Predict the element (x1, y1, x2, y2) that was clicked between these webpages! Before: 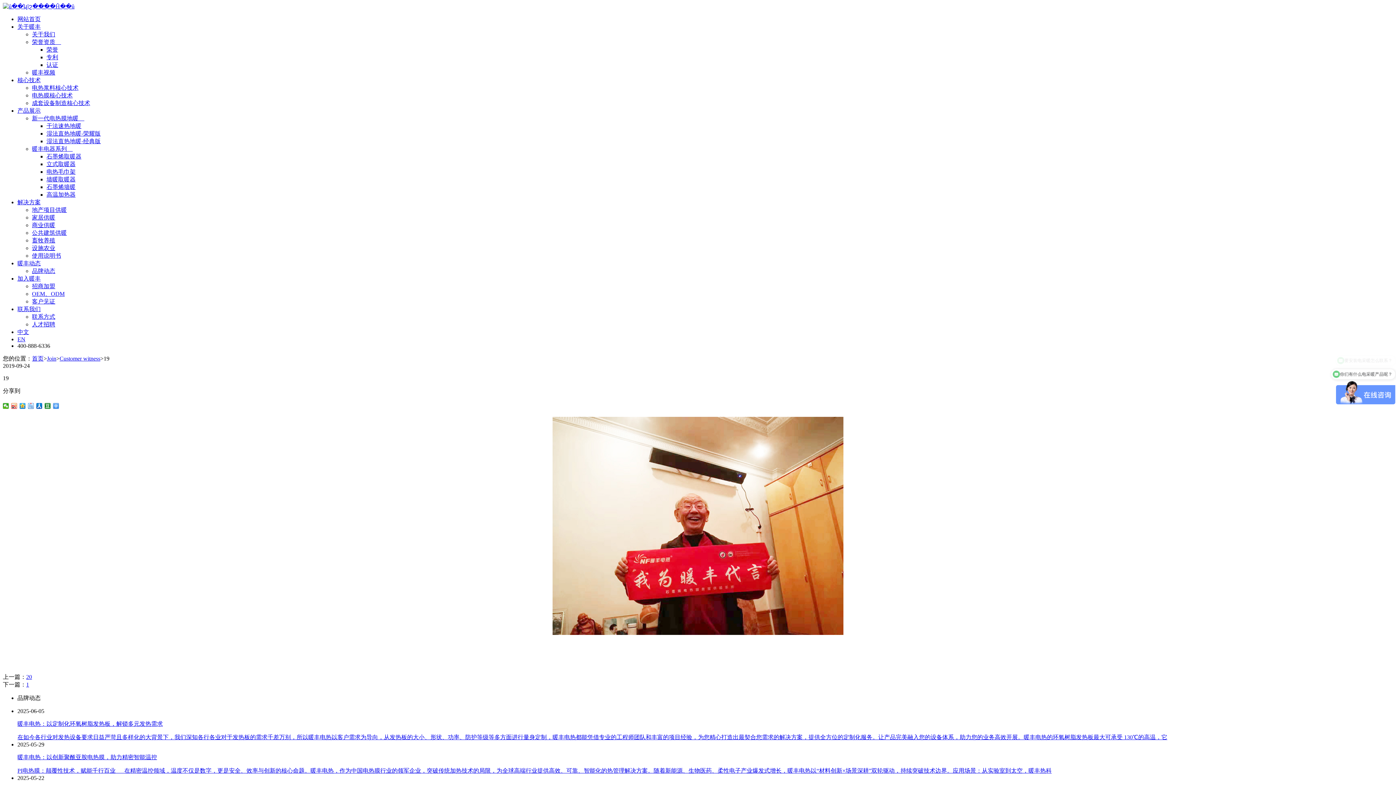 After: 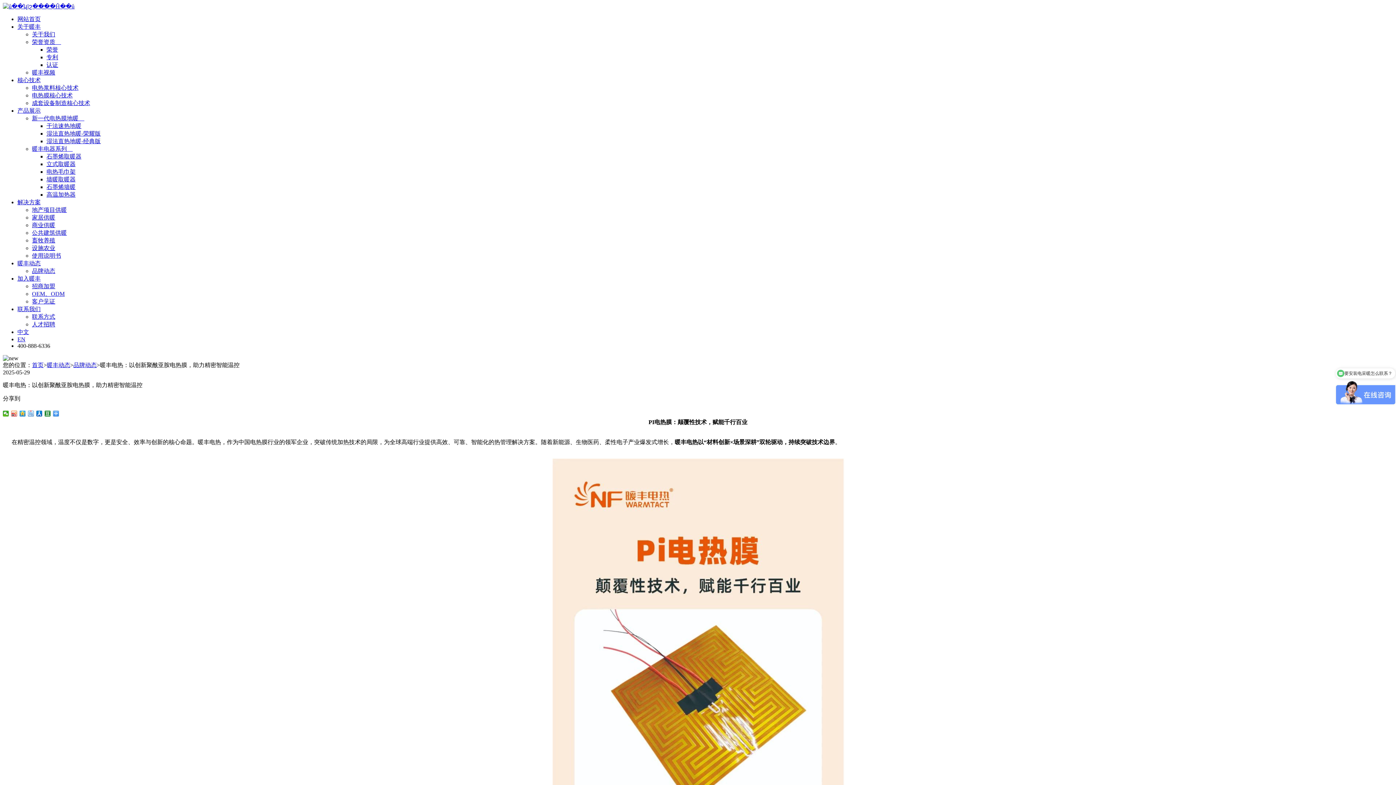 Action: label: 暖丰电热：以创新聚酰亚胺电热膜，助力精密智能温控 bbox: (17, 754, 157, 760)